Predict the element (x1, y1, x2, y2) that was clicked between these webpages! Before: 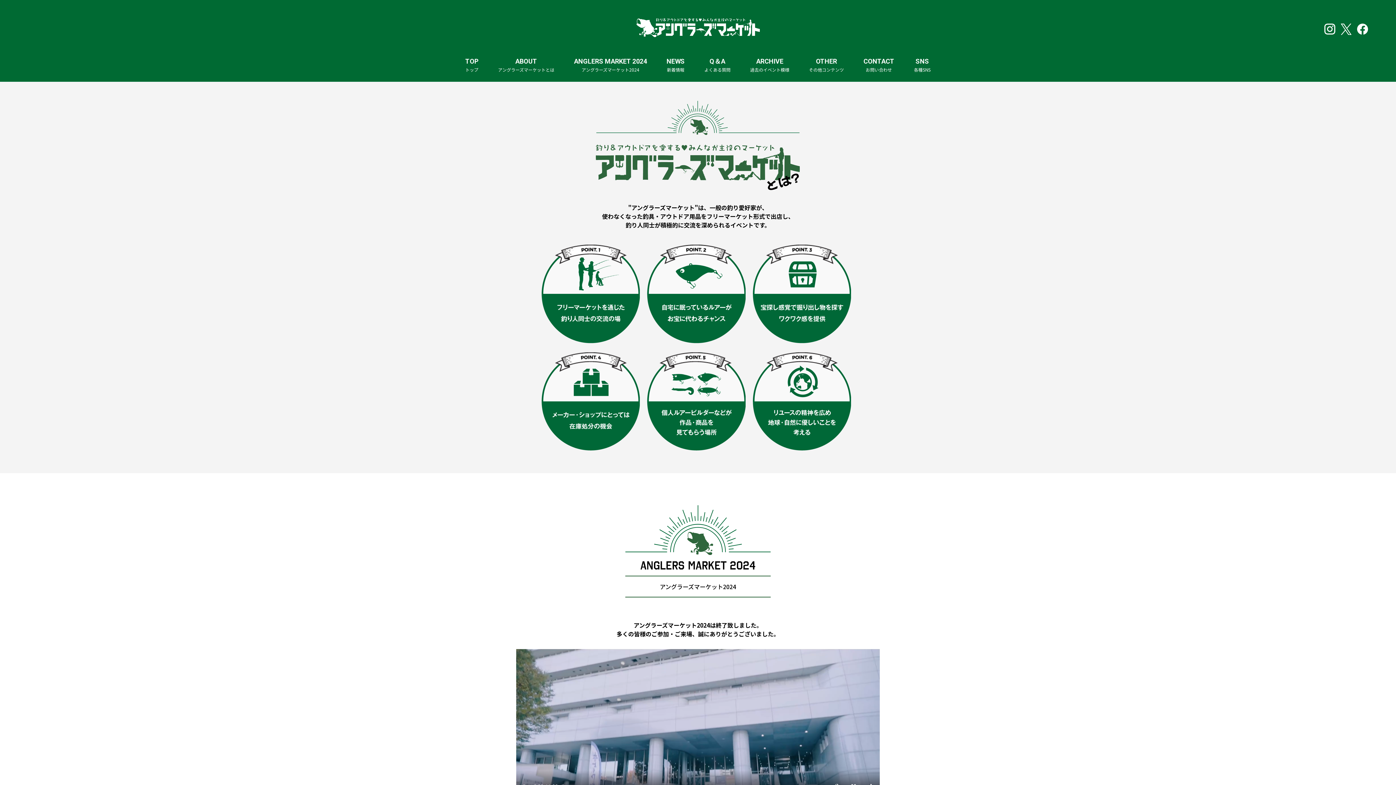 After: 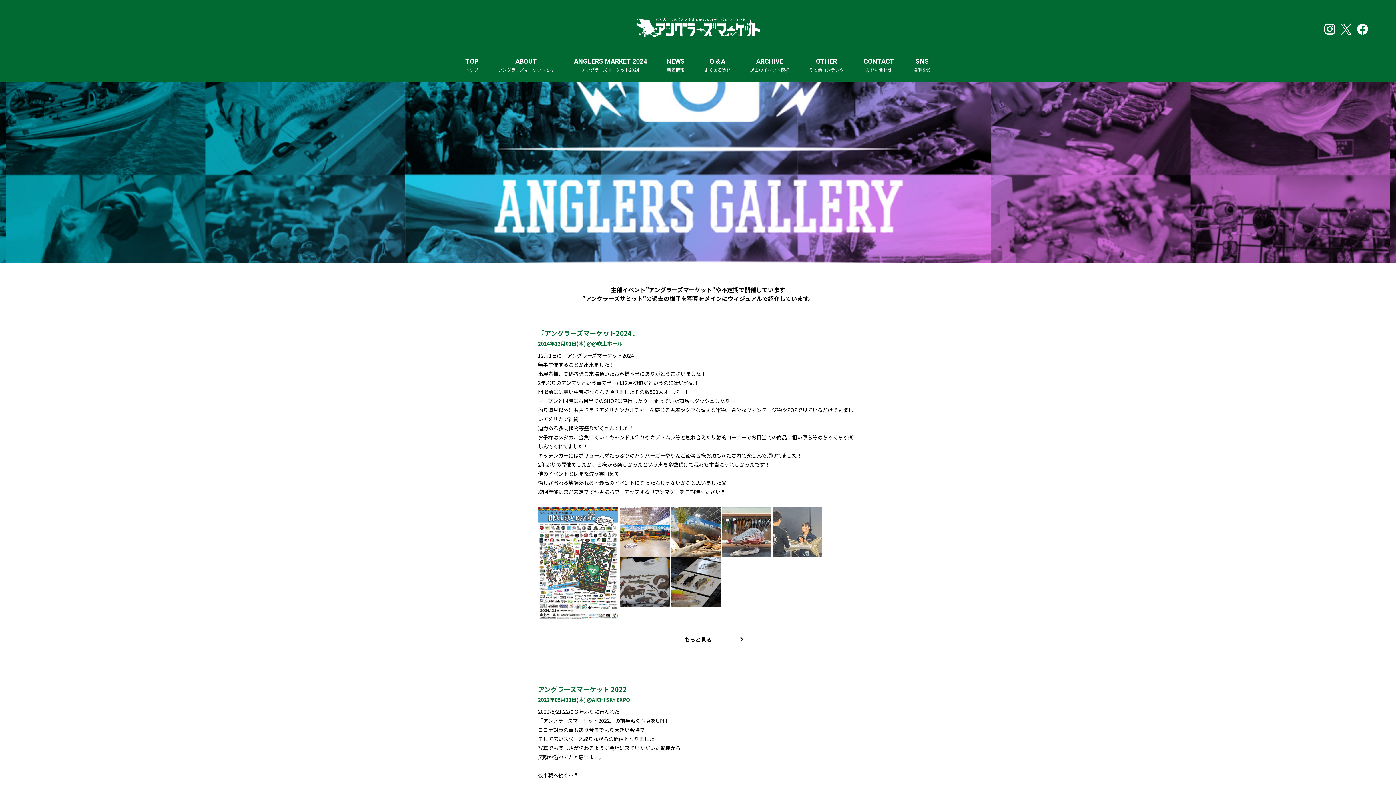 Action: bbox: (750, 49, 789, 81) label: ARCHIVE
過去のイベント模様